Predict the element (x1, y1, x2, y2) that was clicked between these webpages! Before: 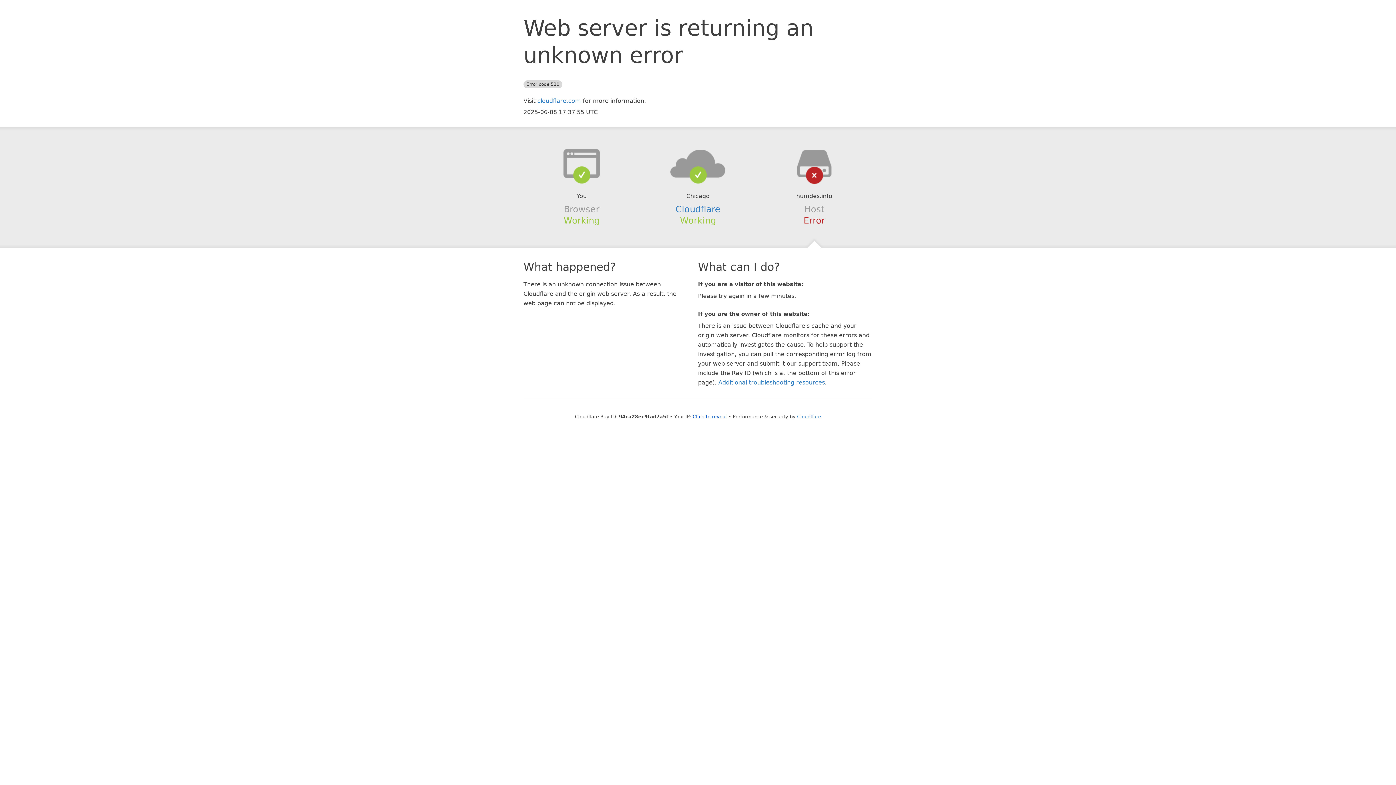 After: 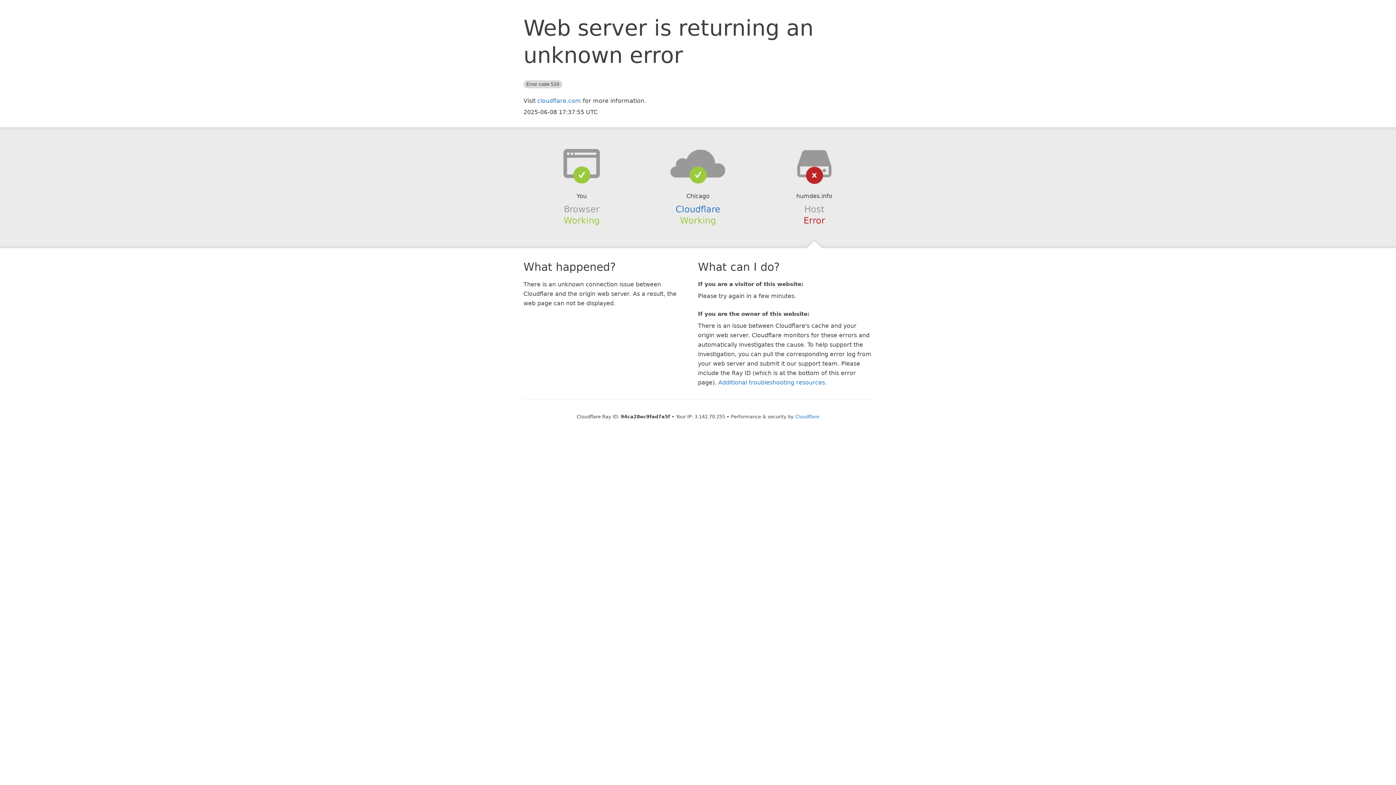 Action: label: Click to reveal bbox: (692, 414, 727, 419)